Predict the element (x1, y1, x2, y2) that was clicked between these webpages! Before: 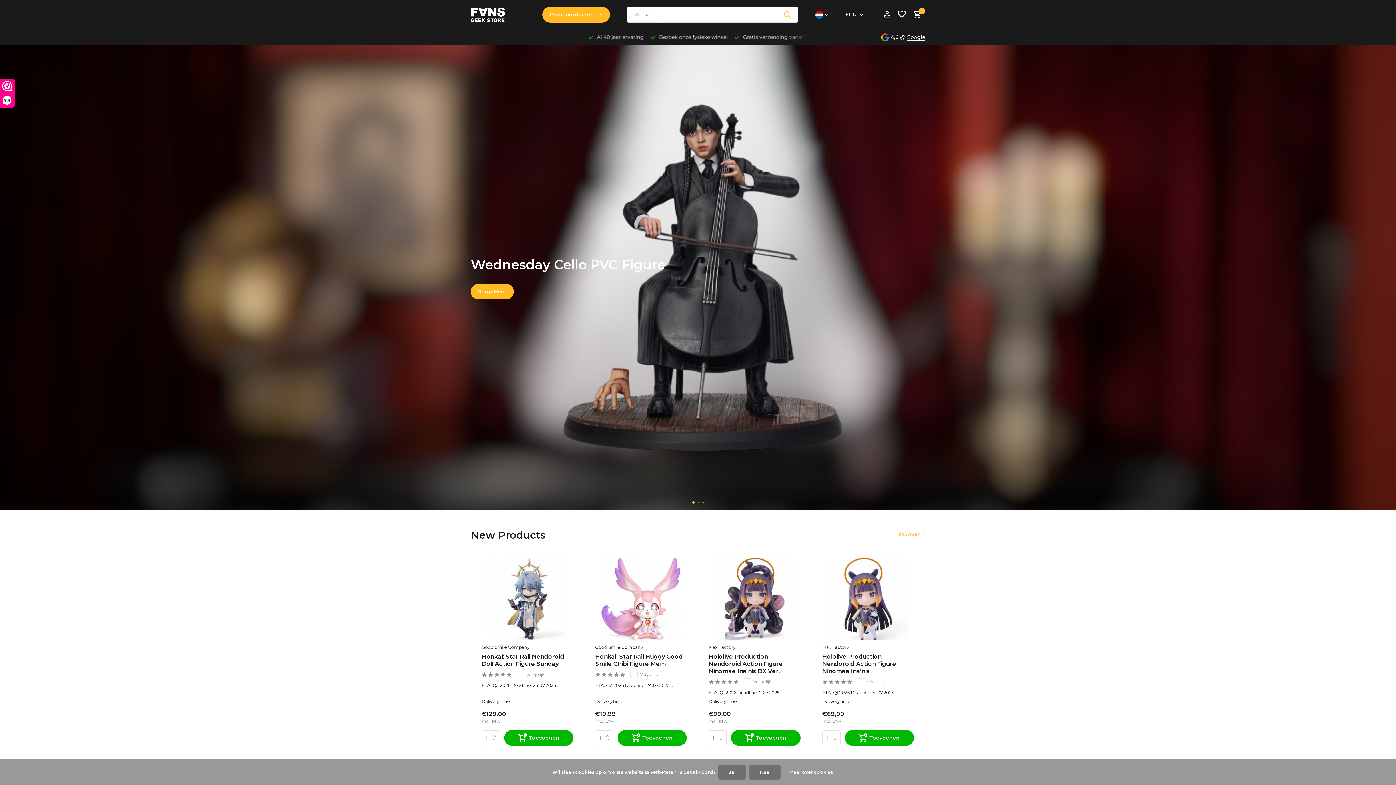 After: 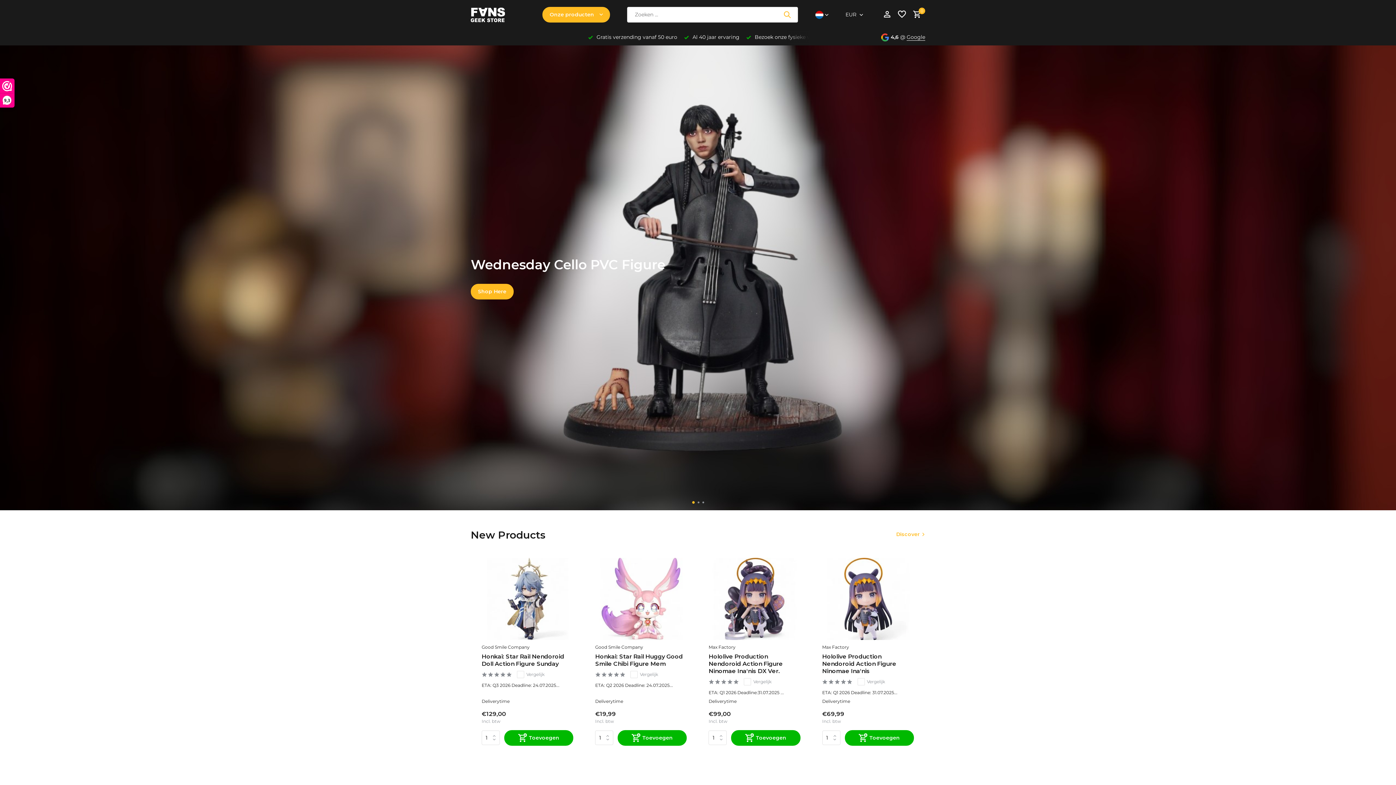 Action: bbox: (749, 765, 780, 780) label: Nee